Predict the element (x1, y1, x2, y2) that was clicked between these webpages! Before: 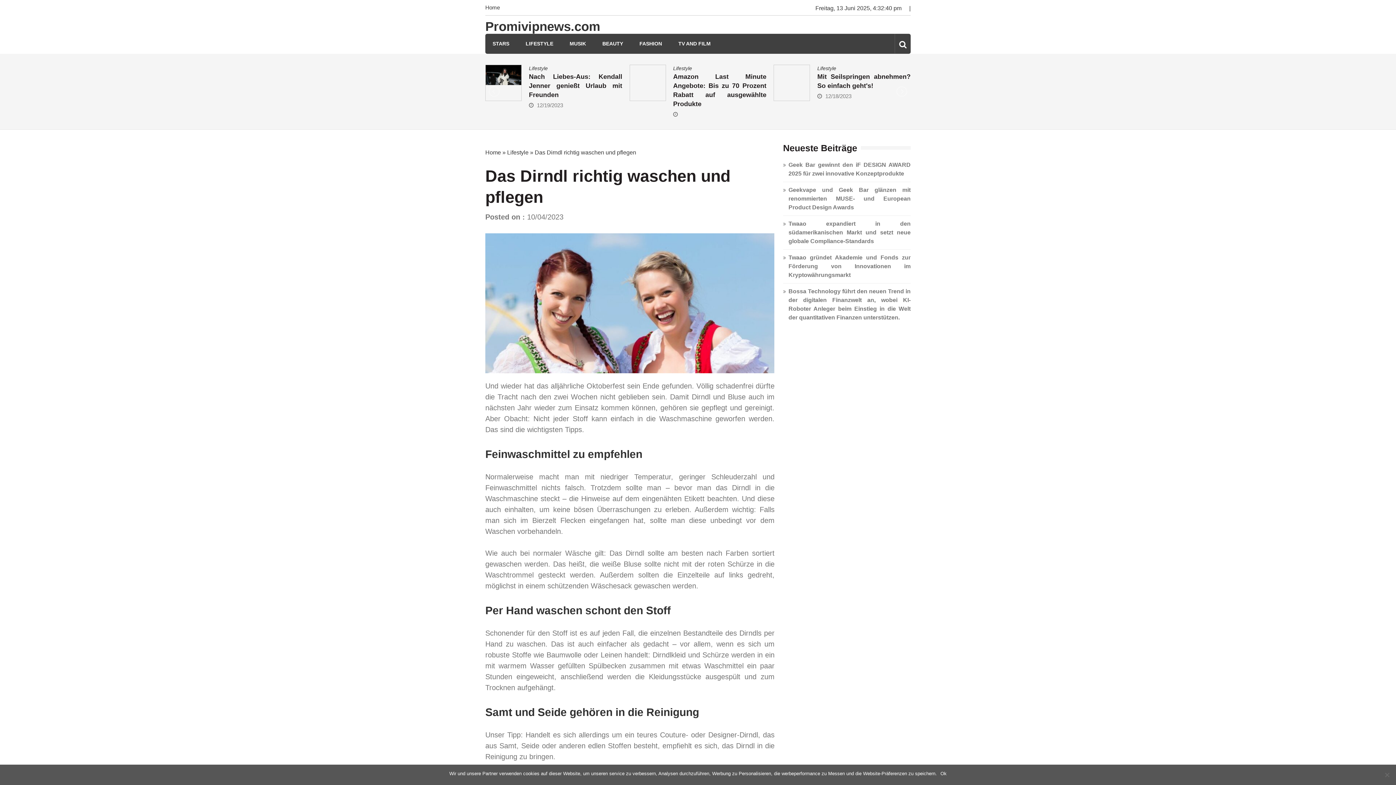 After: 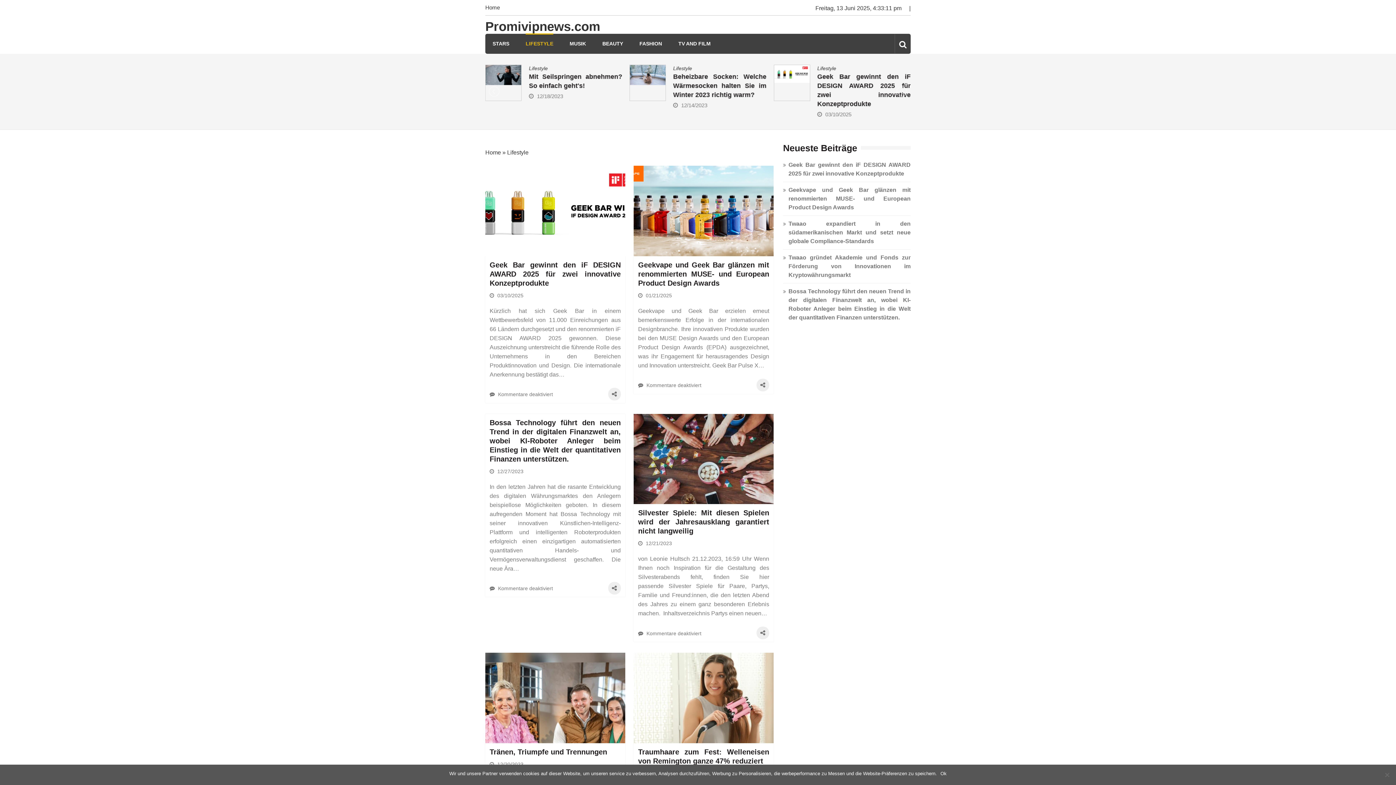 Action: label: LIFESTYLE bbox: (525, 33, 553, 53)